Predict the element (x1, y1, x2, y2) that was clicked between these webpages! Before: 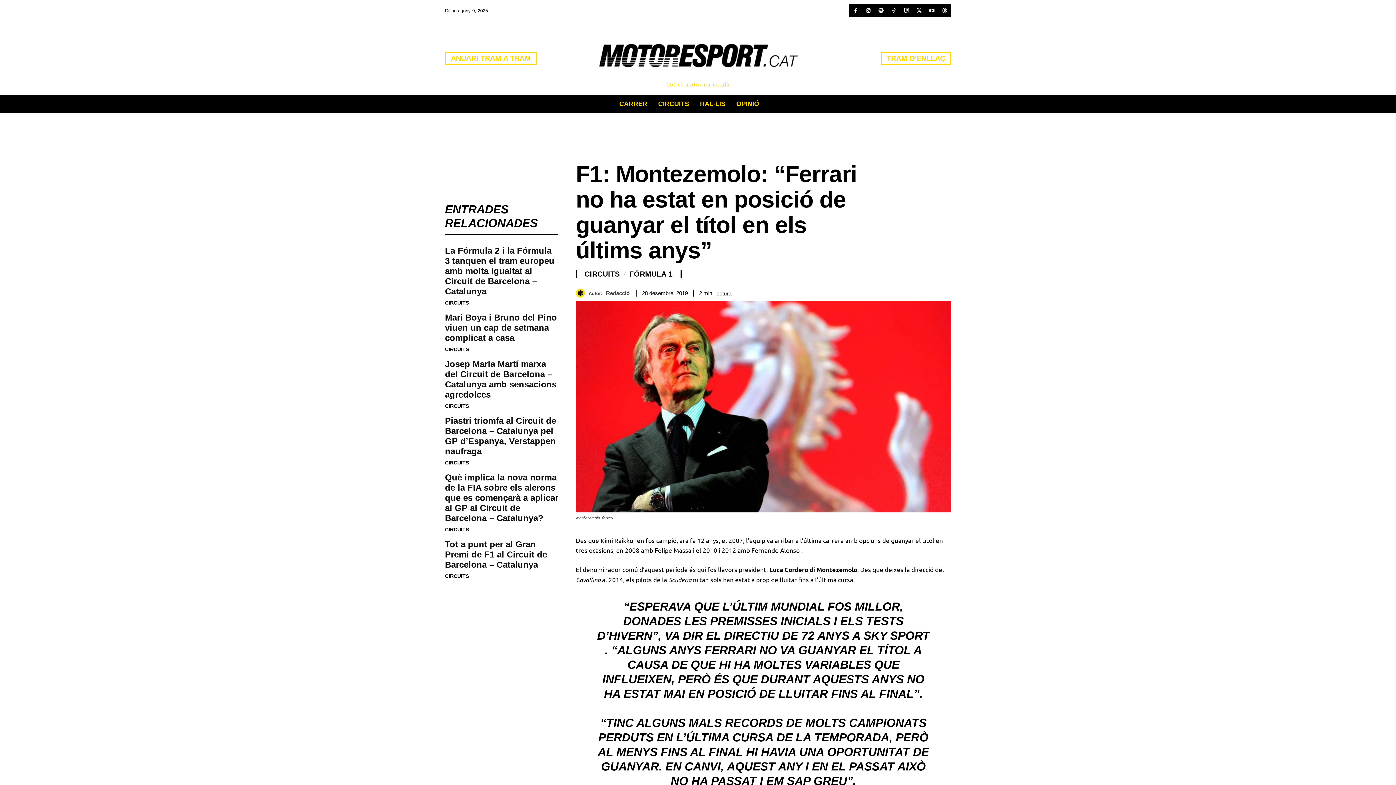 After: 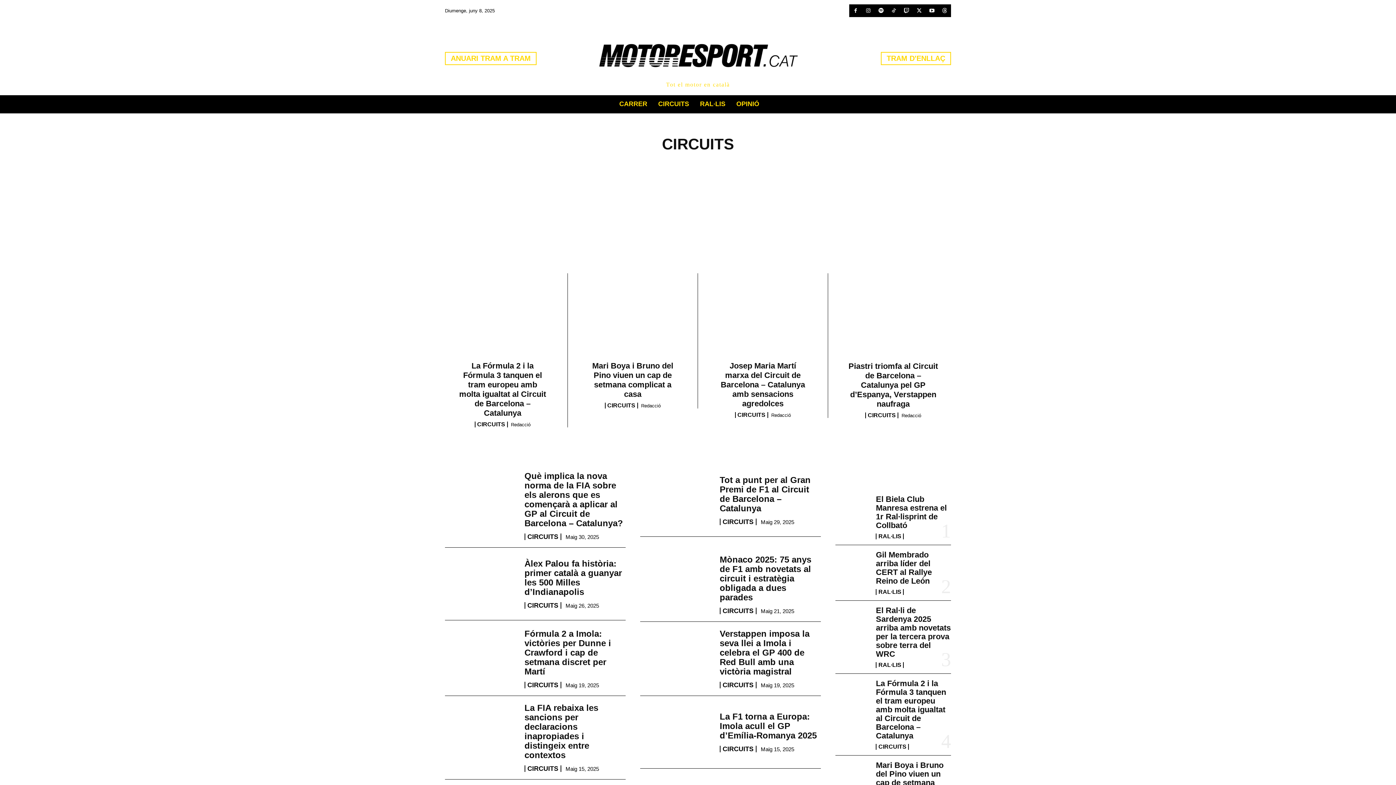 Action: label: CIRCUITS bbox: (445, 300, 469, 305)